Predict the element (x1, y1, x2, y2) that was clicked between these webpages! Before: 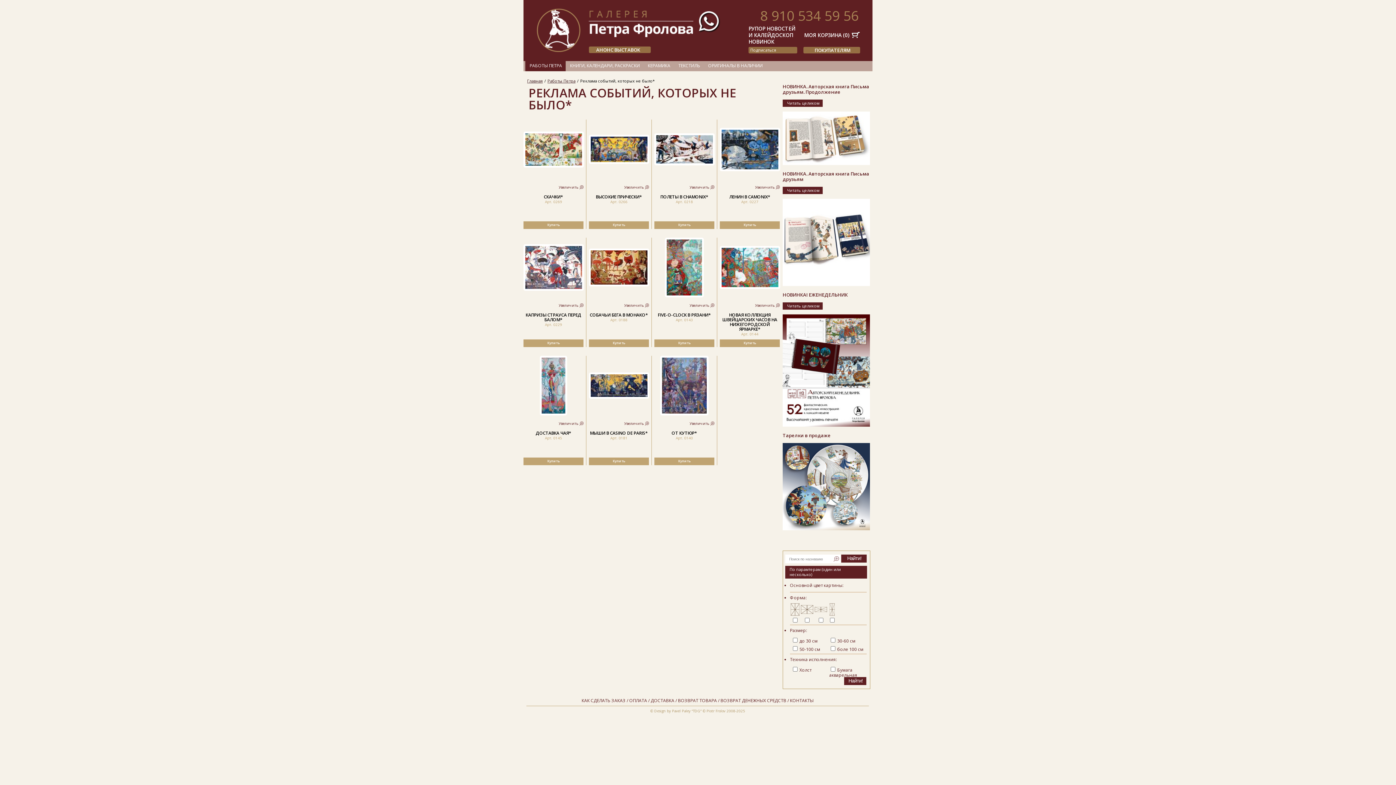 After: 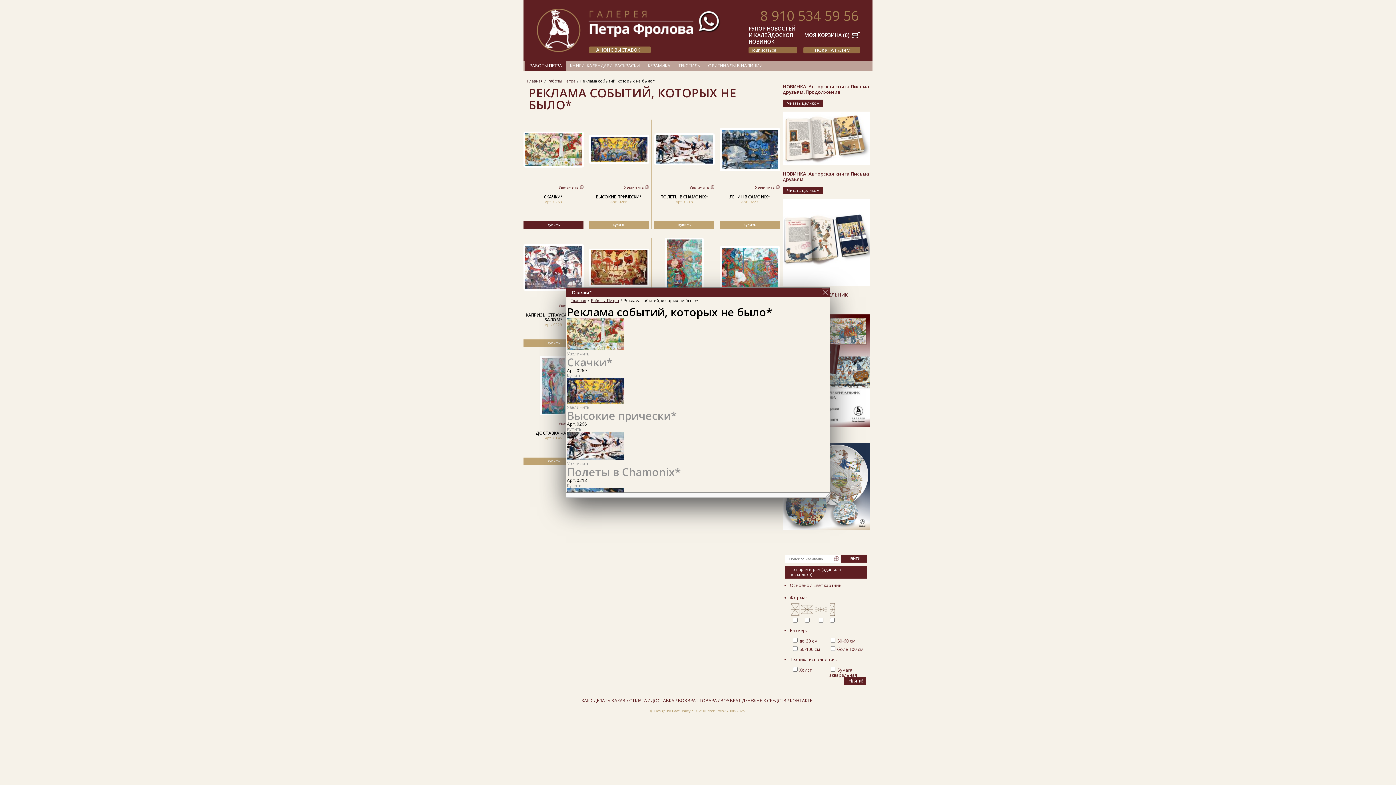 Action: label: Купить bbox: (523, 221, 583, 229)